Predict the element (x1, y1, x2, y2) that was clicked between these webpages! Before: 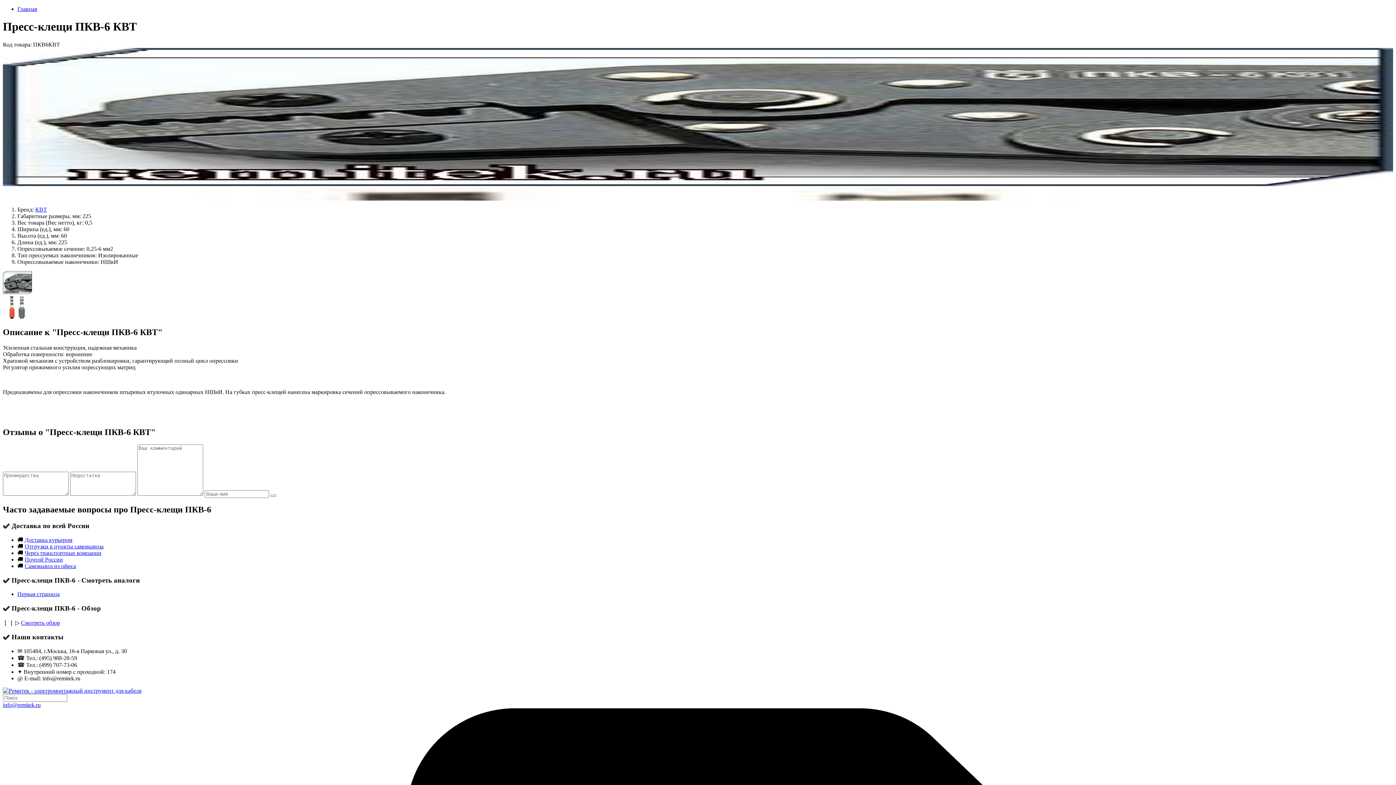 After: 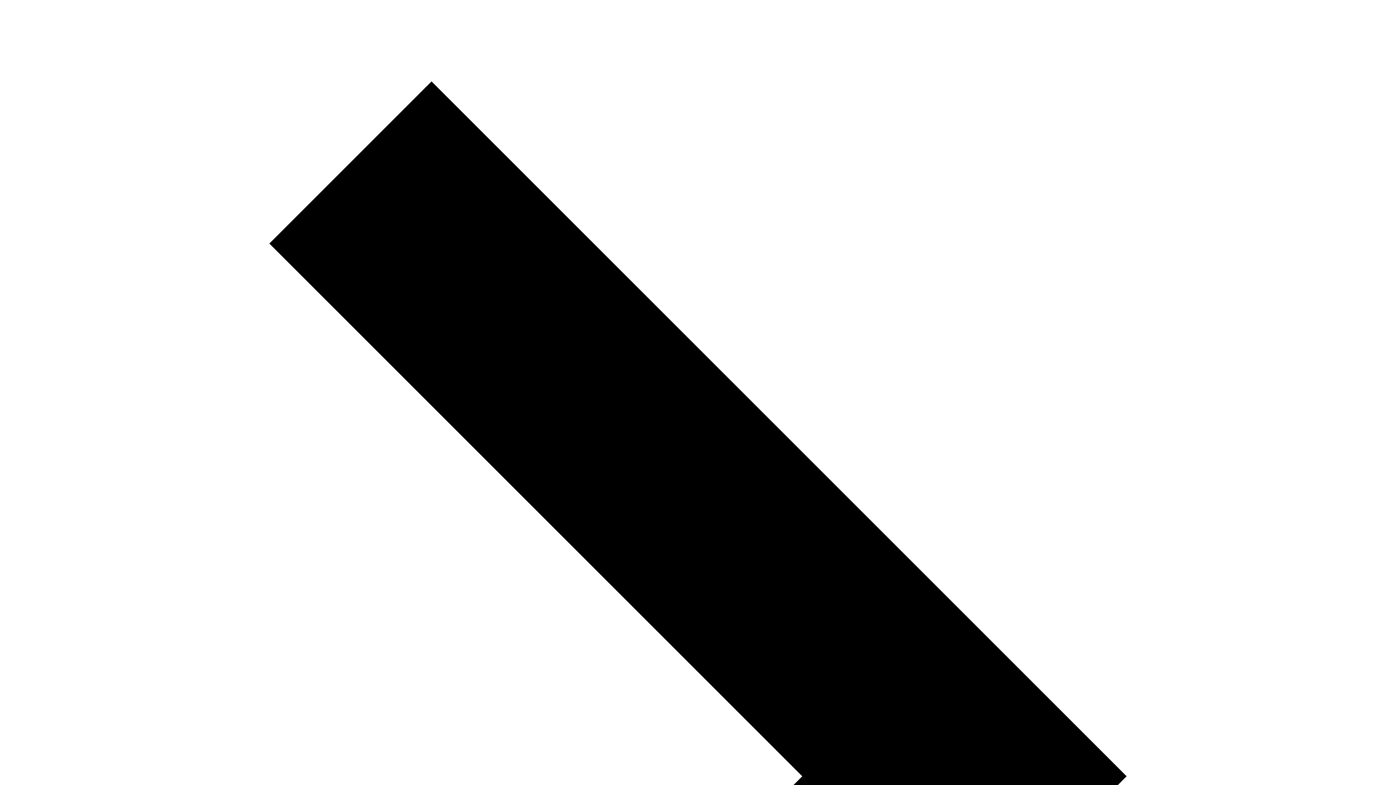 Action: bbox: (2, 688, 141, 694)